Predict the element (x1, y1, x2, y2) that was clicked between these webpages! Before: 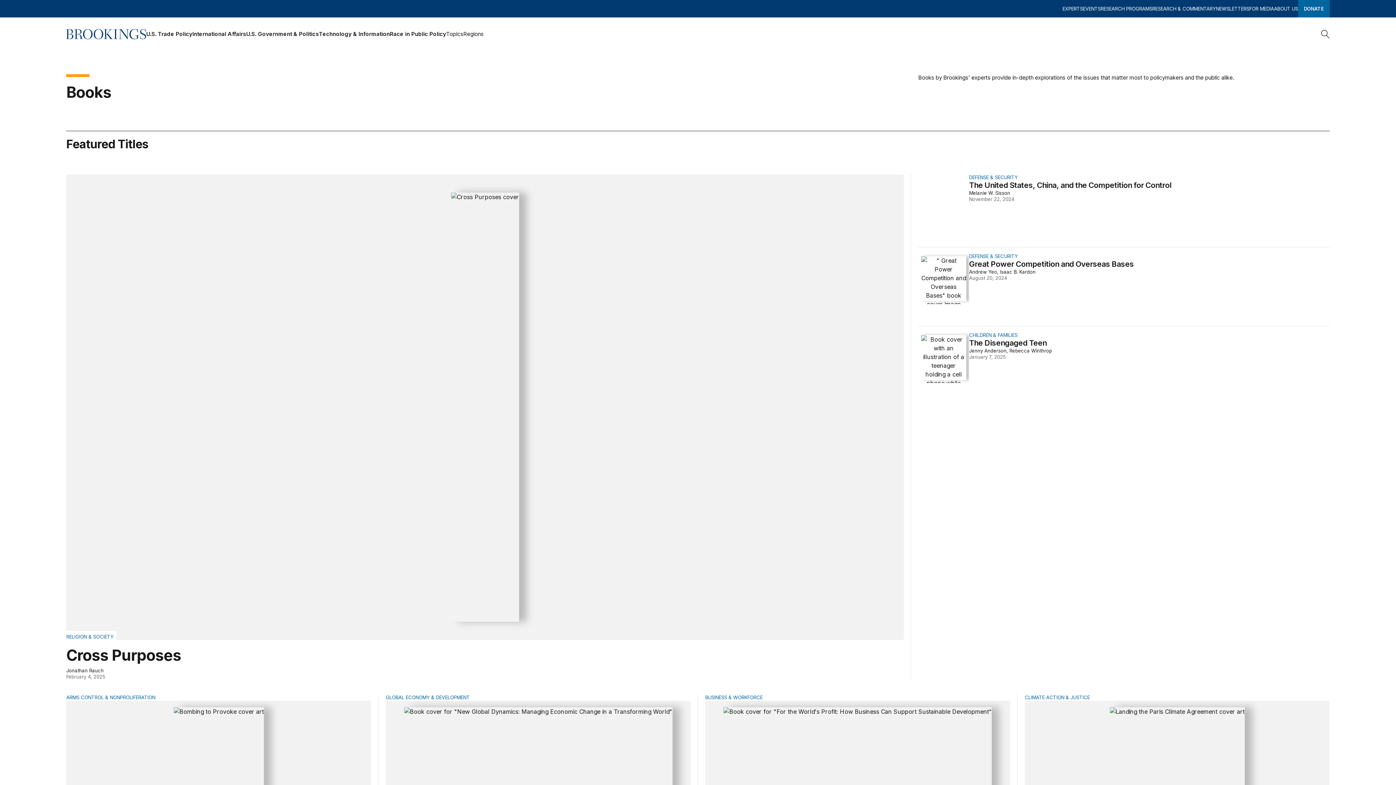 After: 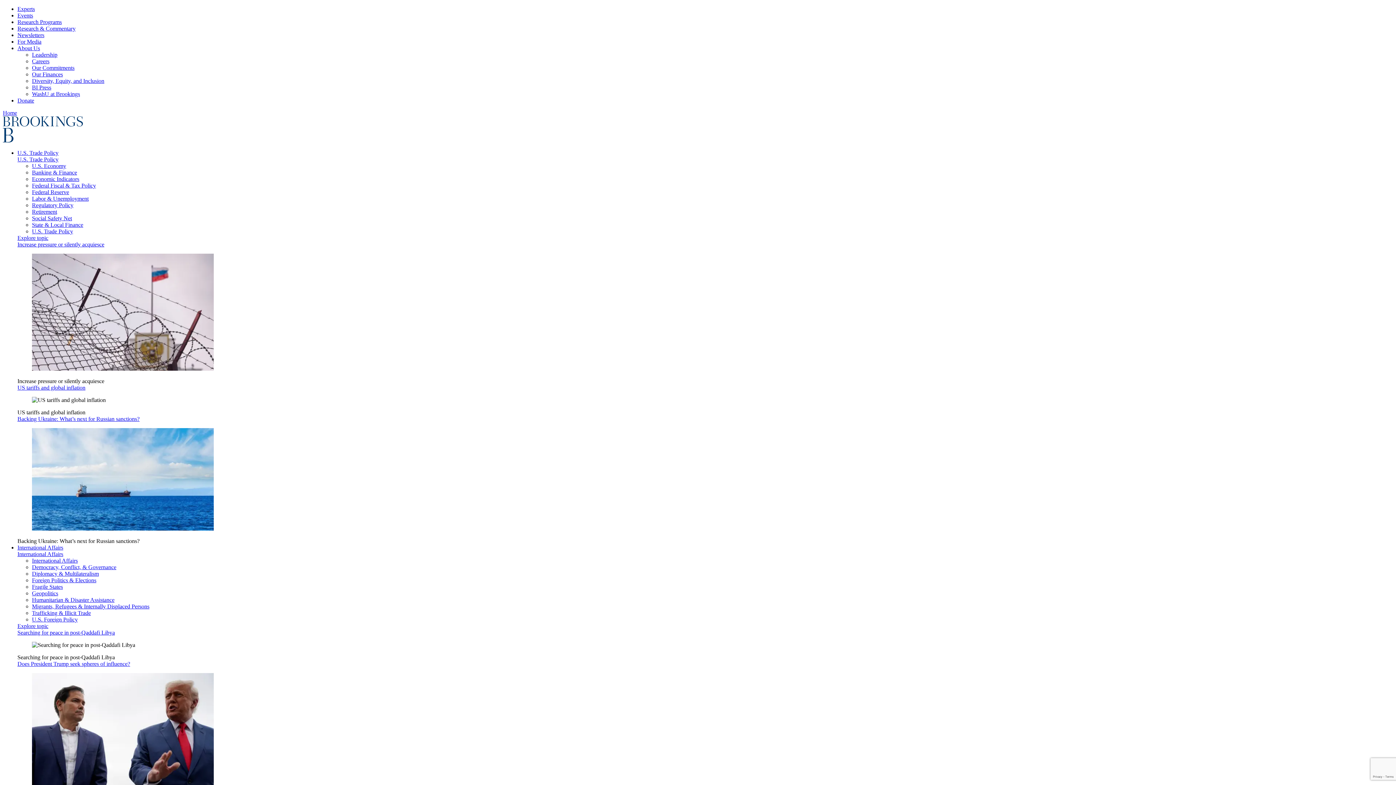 Action: label: RESEARCH PROGRAMS bbox: (1100, 0, 1152, 17)